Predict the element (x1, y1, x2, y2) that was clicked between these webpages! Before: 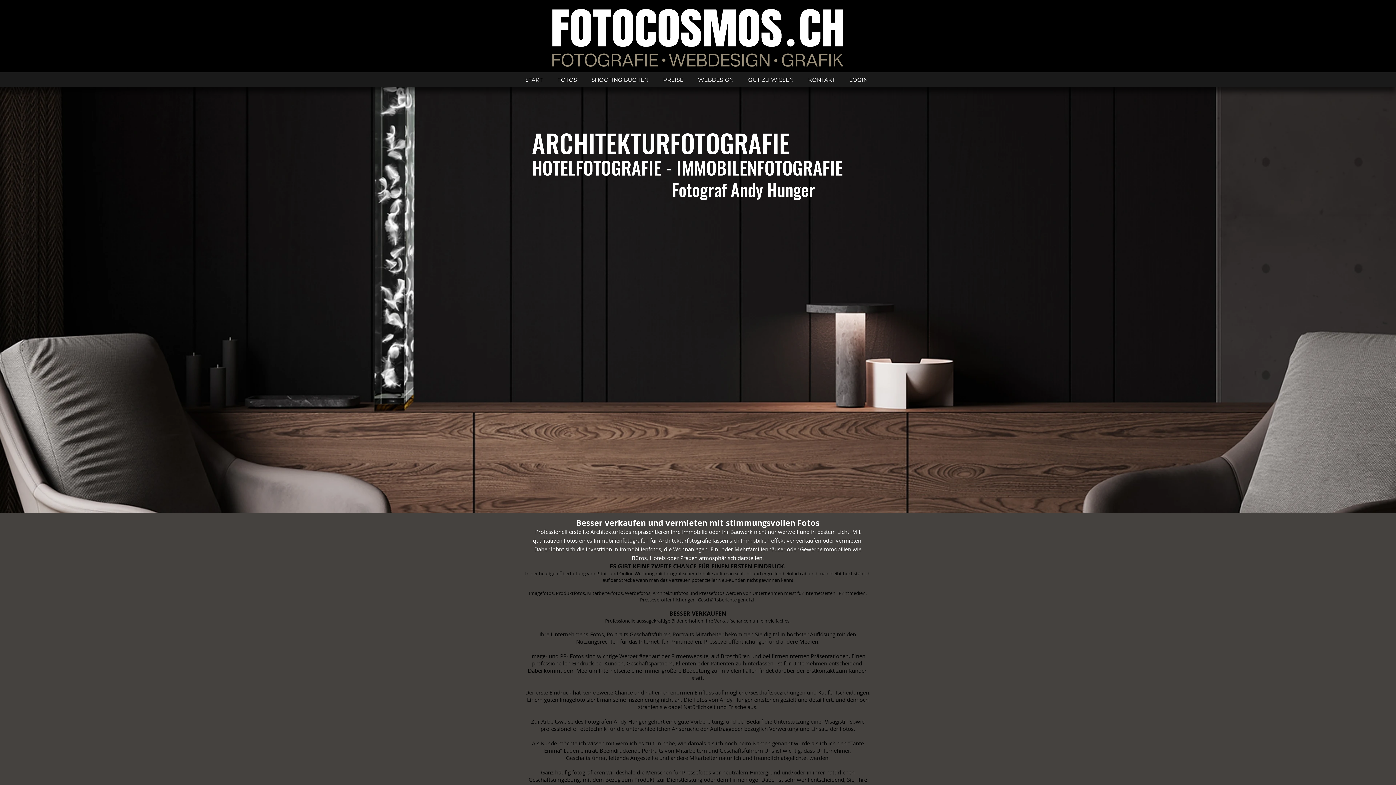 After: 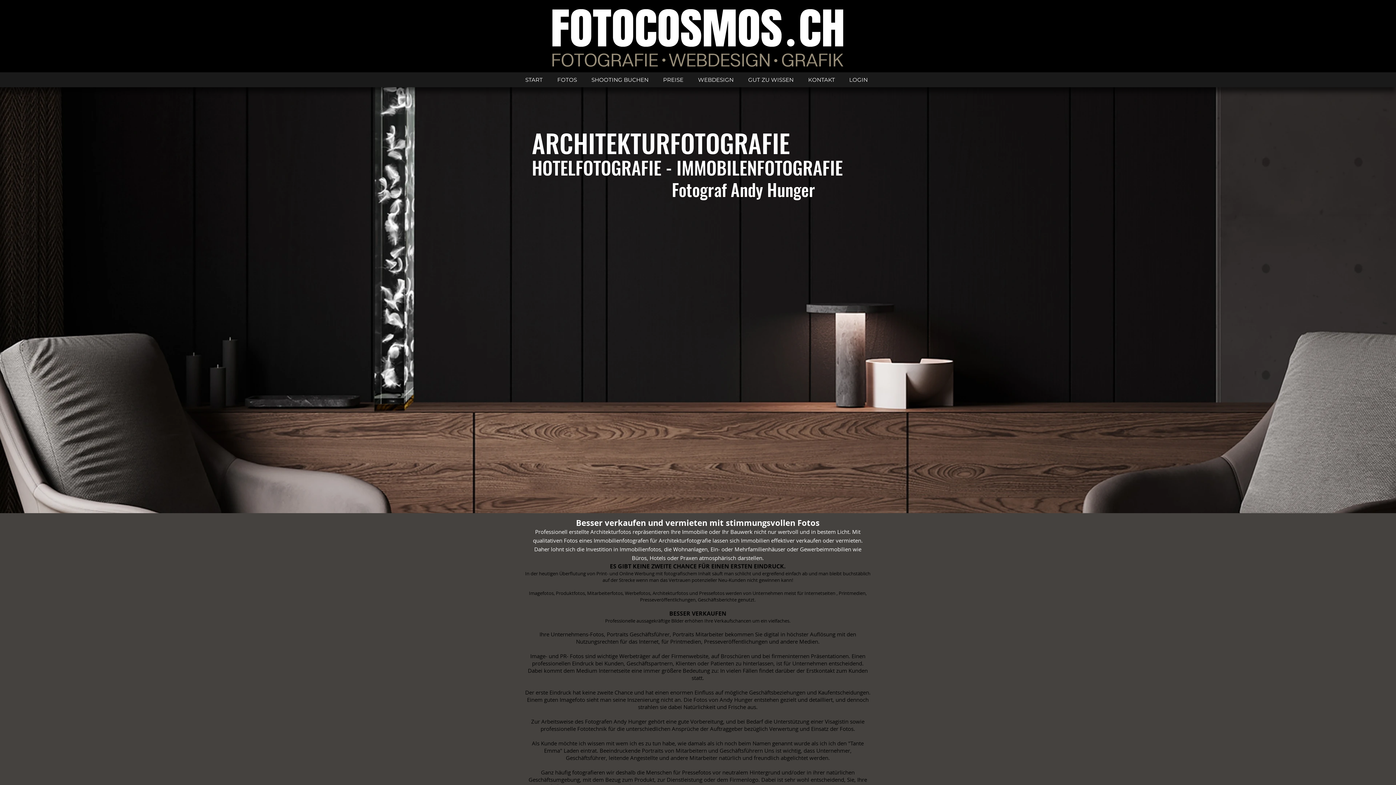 Action: bbox: (525, 570, 870, 583) label: In der heutigen Überflutung von Print- und Online Werbung mit fotografischem Inhalt säuft man schlicht und ergreifend einfach ab und man bleibt buchstäblich auf der Strecke wenn man das Vertrauen potenzieller Neu-Kunden nicht gewinnen kann!